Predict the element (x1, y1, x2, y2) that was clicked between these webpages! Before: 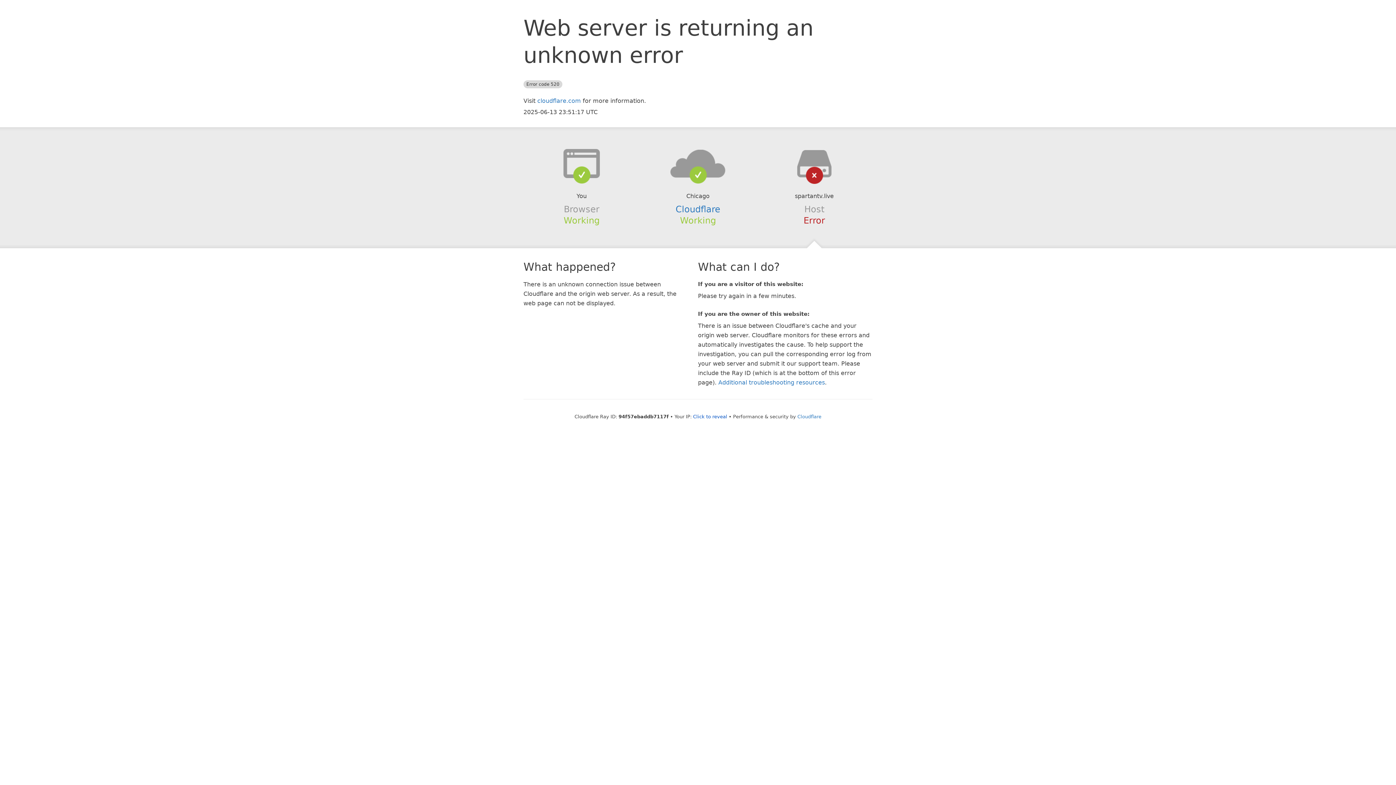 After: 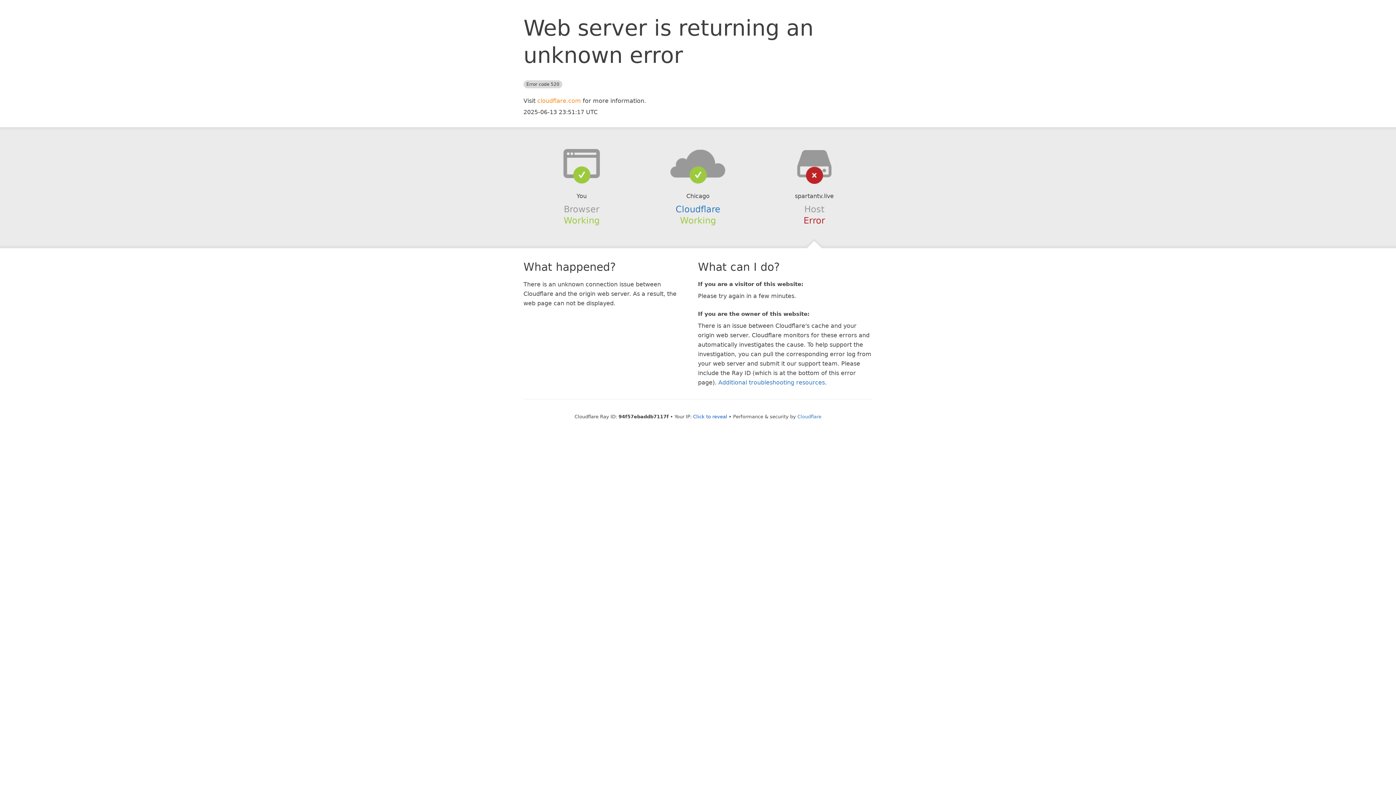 Action: bbox: (537, 97, 581, 104) label: cloudflare.com